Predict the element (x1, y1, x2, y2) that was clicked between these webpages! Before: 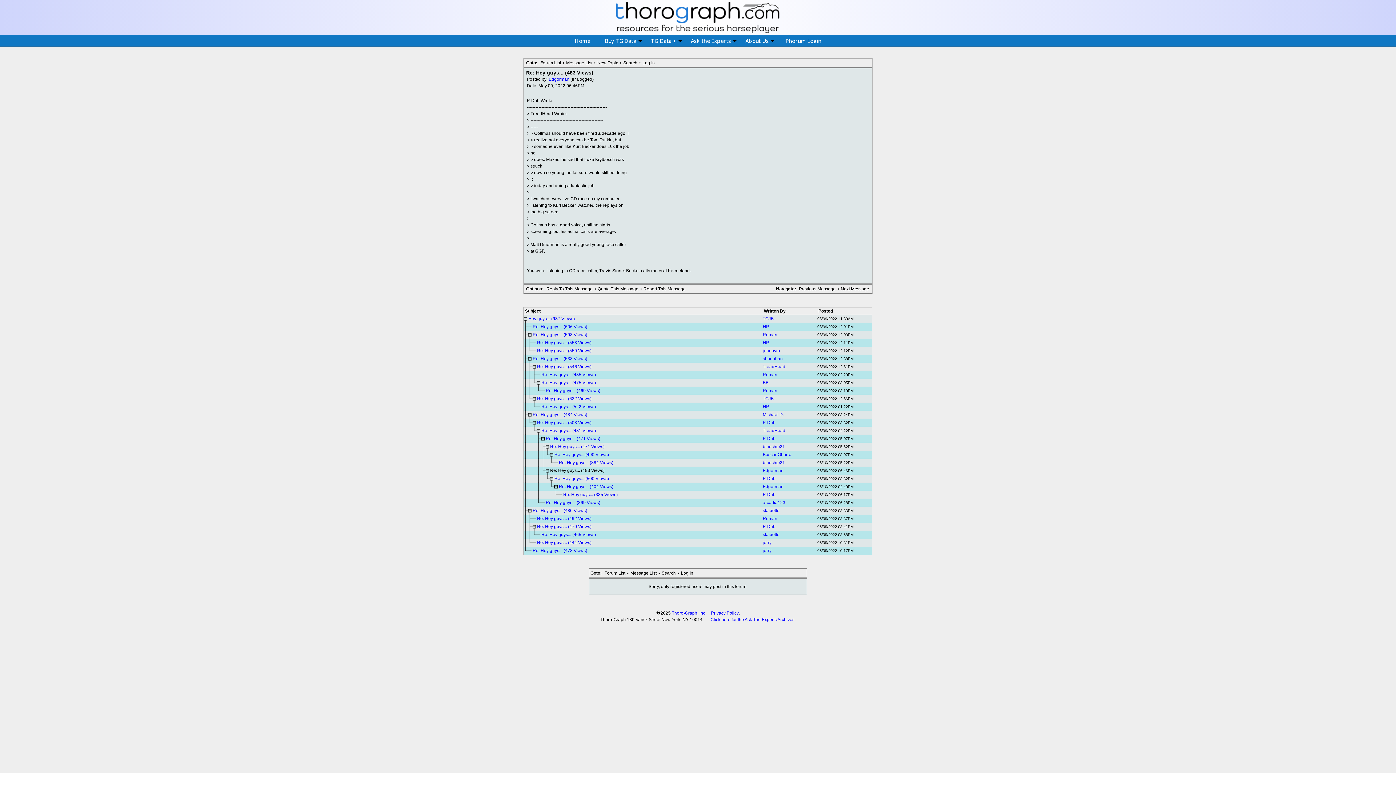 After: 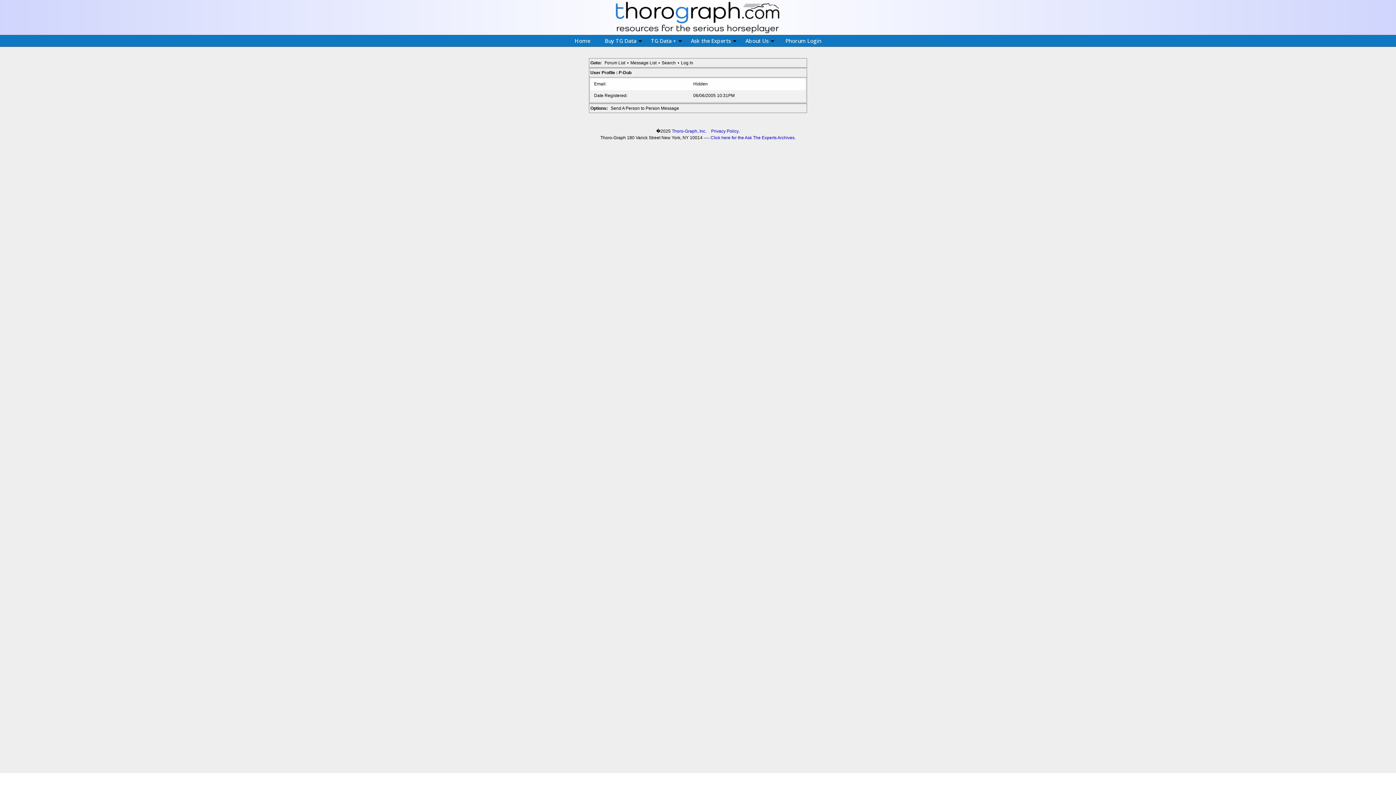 Action: label: P-Dub bbox: (763, 476, 775, 481)